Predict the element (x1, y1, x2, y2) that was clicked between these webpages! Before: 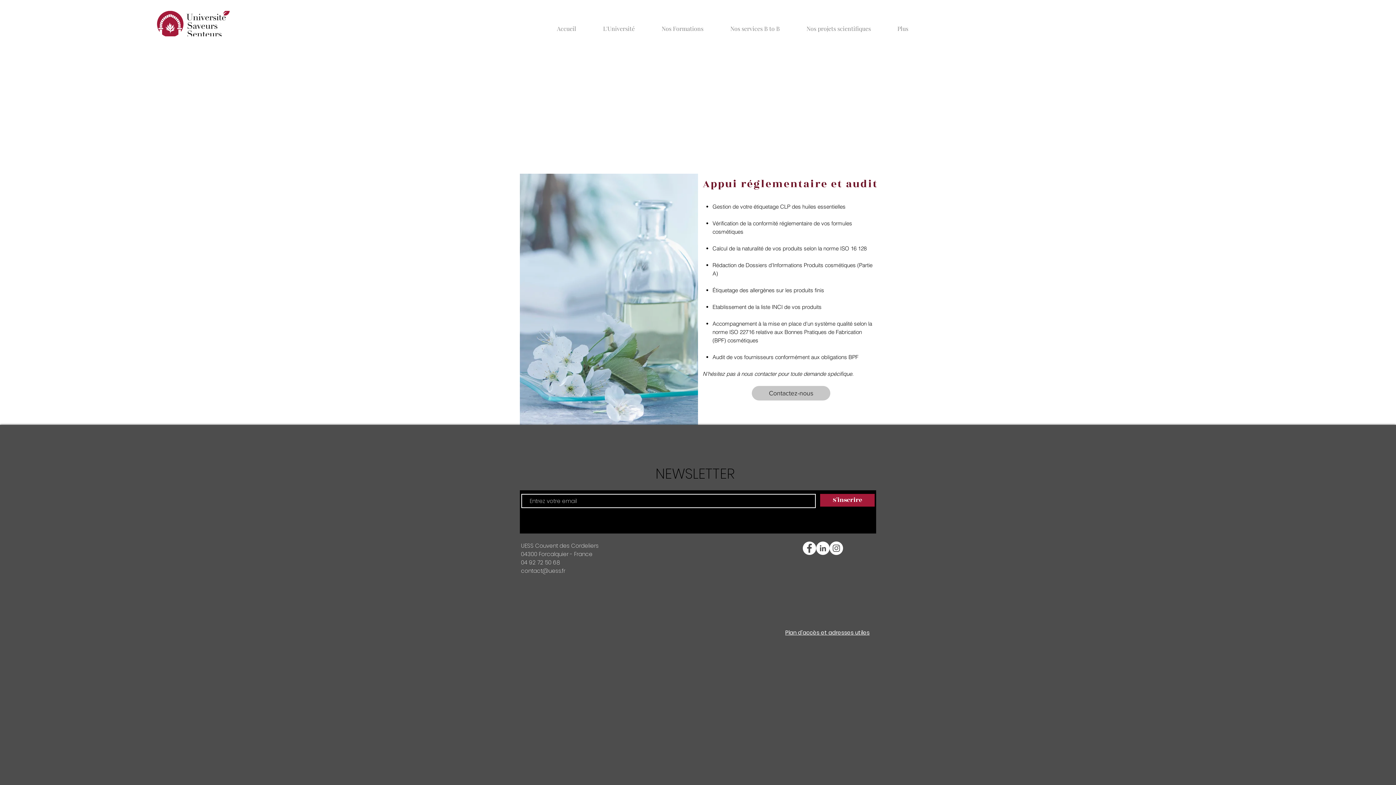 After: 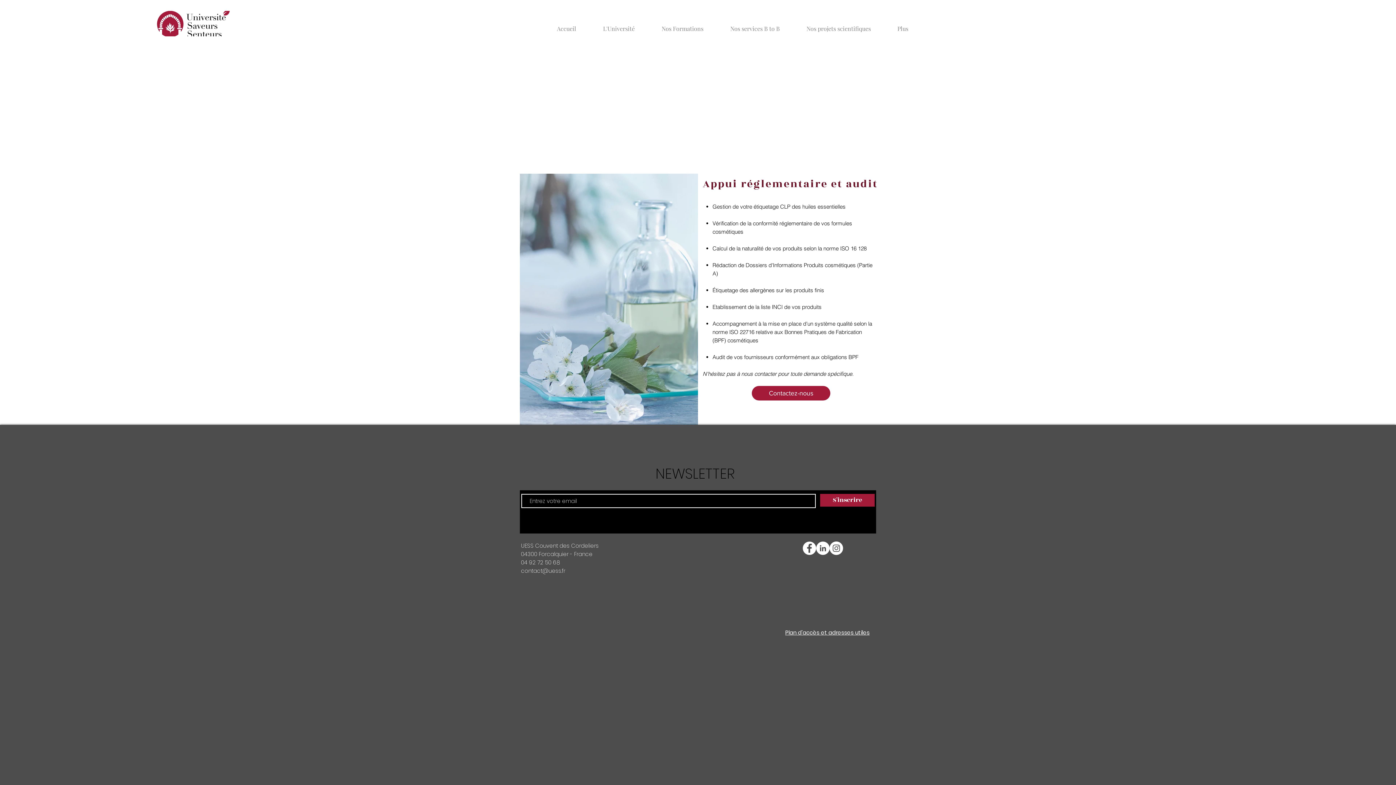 Action: bbox: (752, 386, 830, 400) label: Contactez-nous